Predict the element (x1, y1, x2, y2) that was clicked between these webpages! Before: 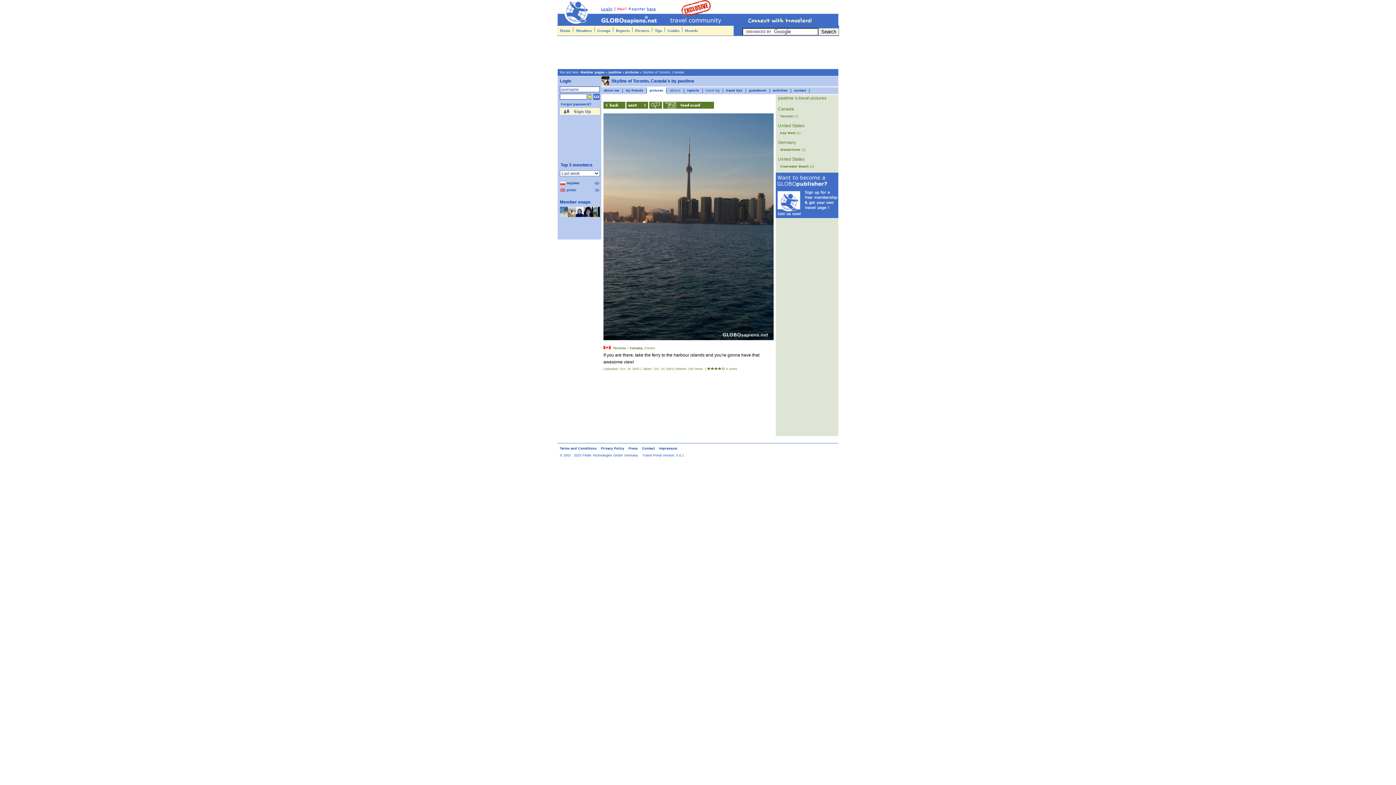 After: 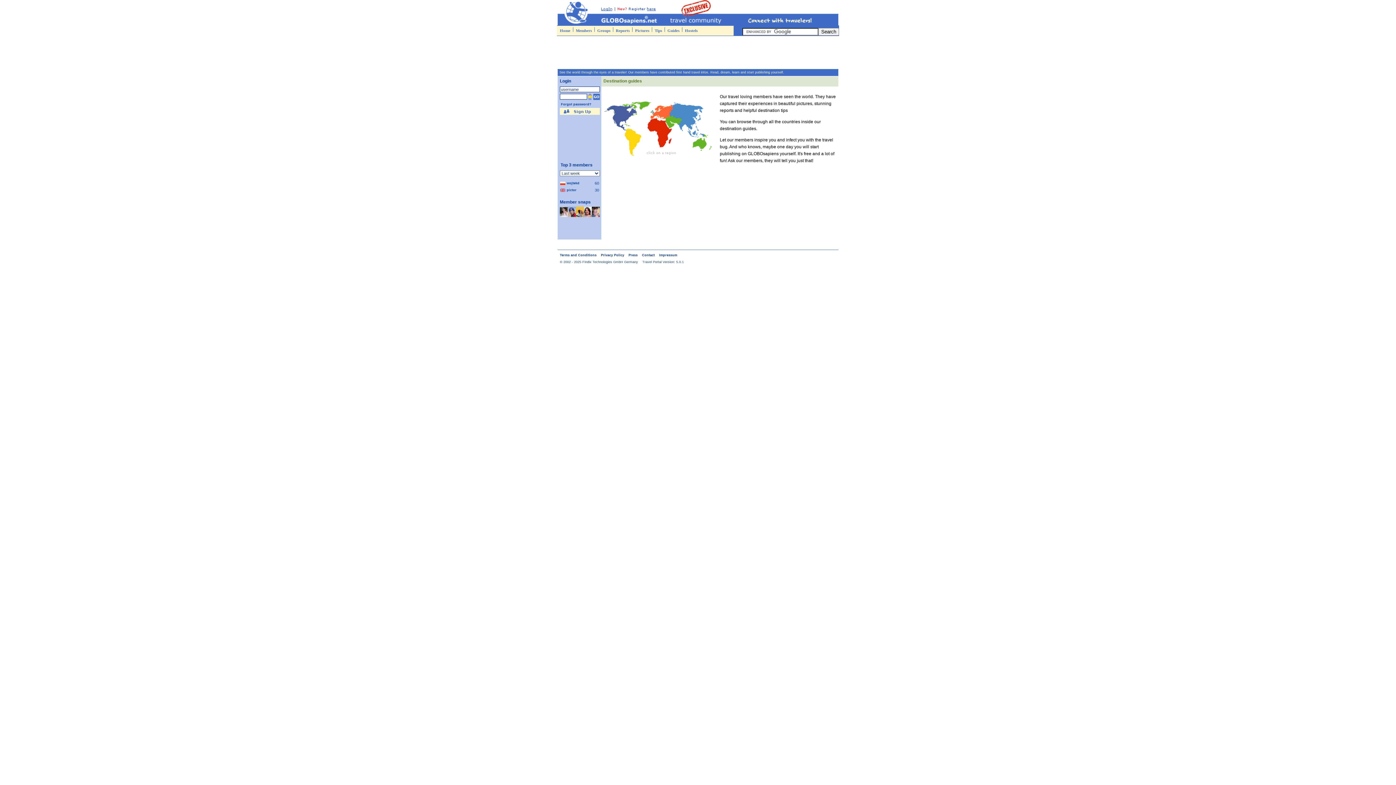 Action: label: Guides bbox: (666, 25, 680, 35)